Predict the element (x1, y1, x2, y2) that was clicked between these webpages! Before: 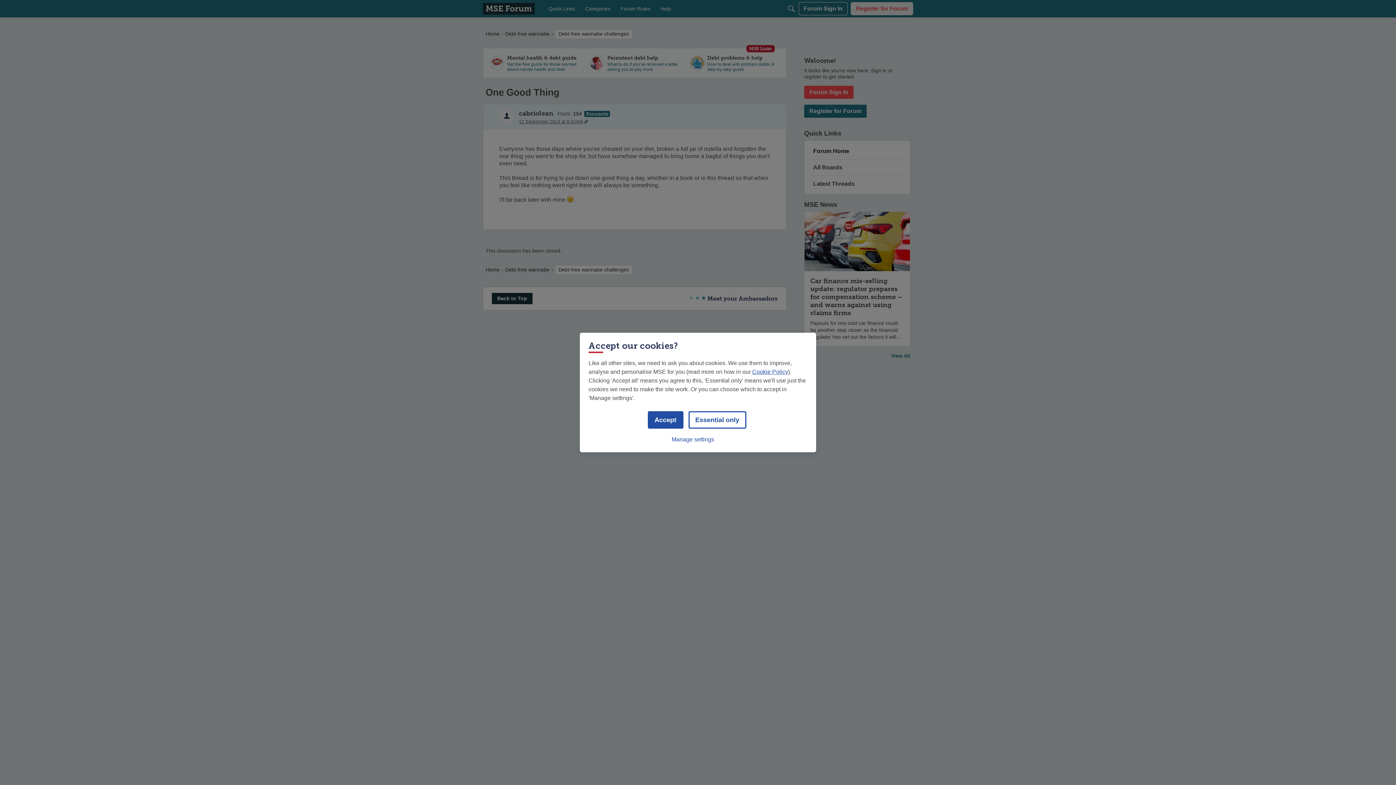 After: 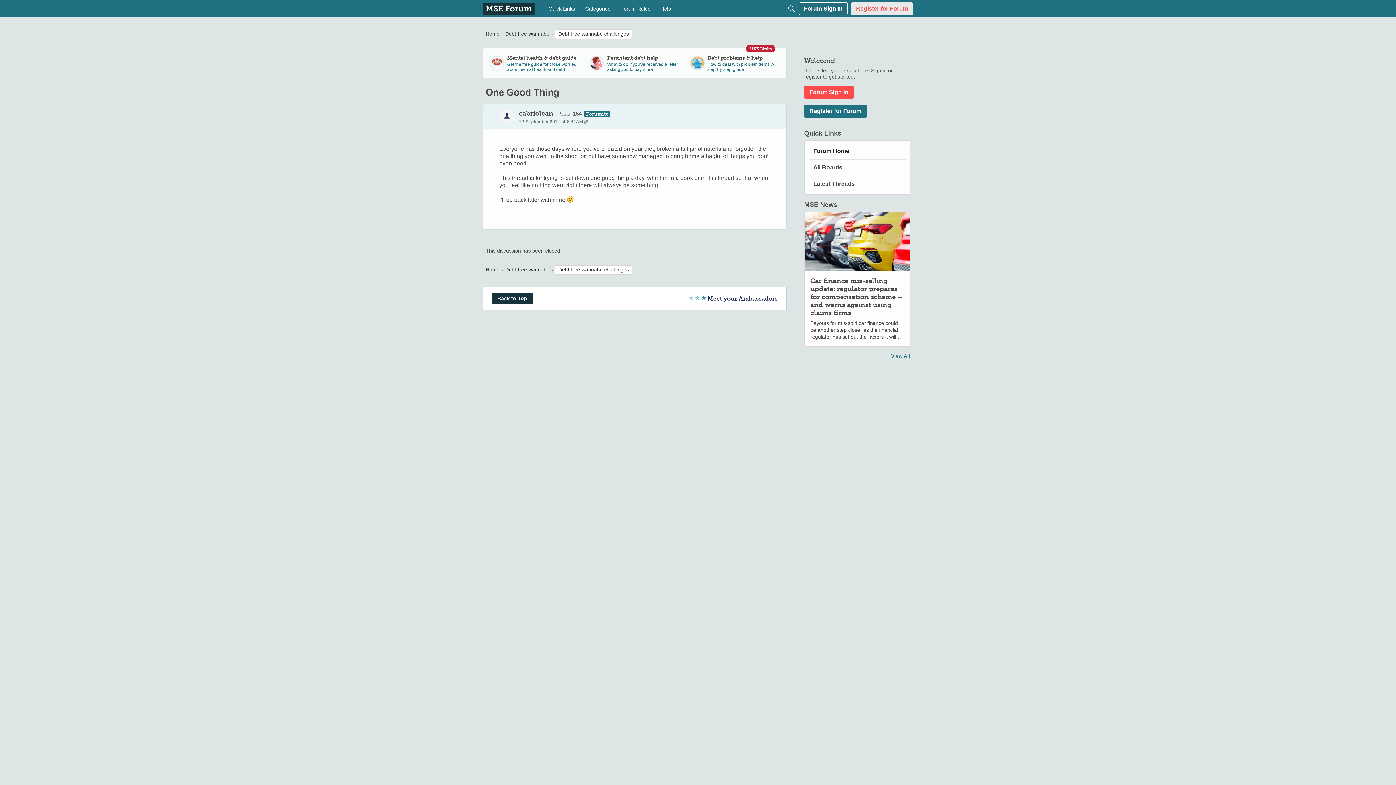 Action: label: Accept bbox: (647, 411, 683, 428)